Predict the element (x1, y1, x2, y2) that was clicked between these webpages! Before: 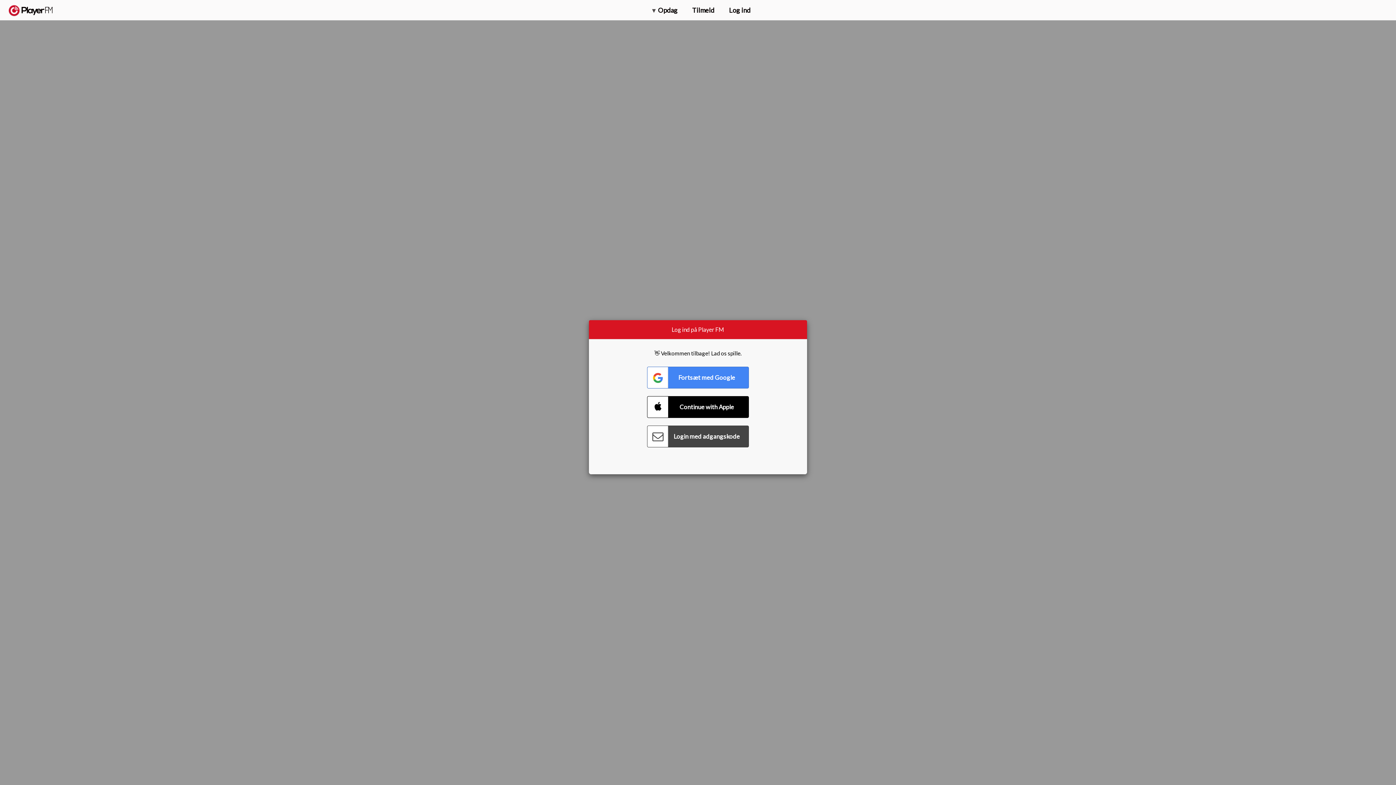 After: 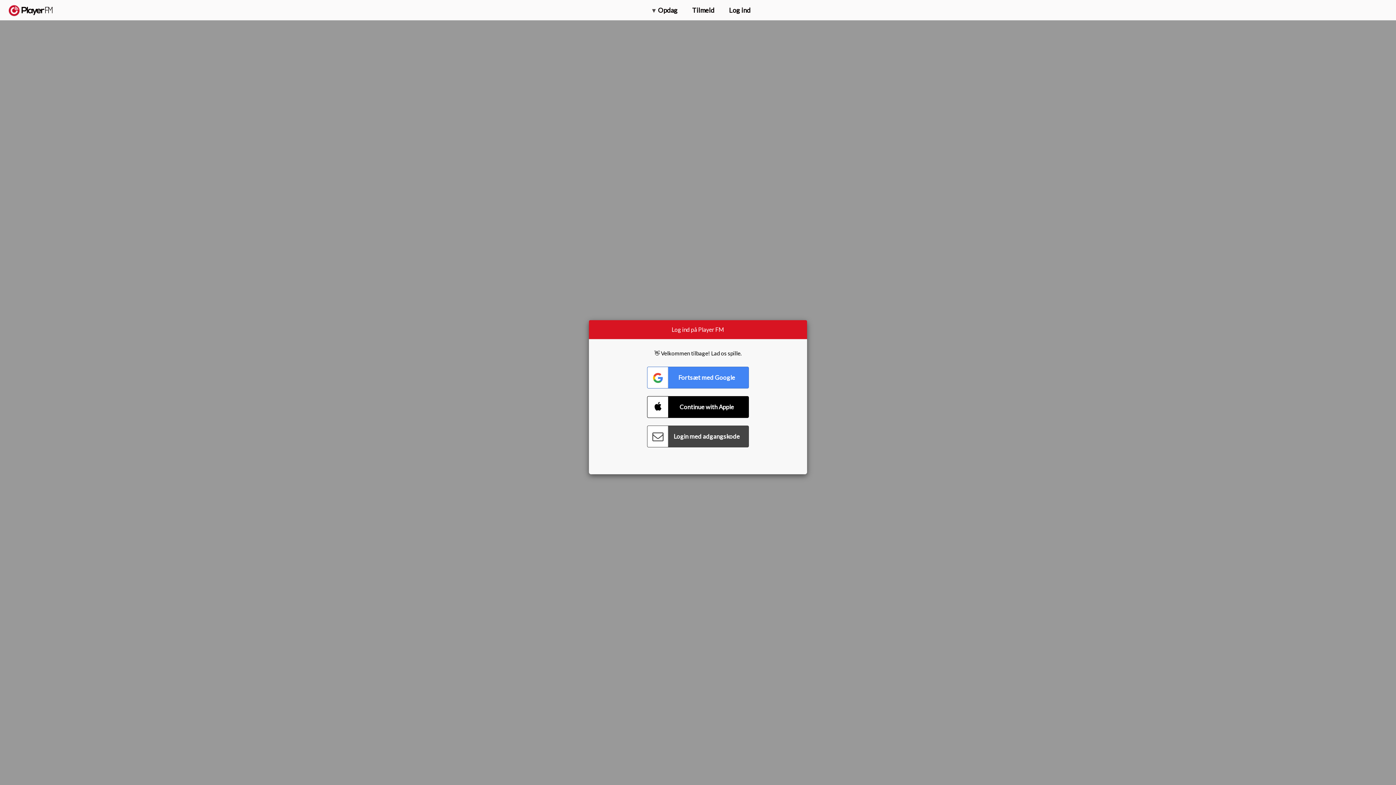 Action: bbox: (1375, 5, 1382, 13) label: Menu launcher